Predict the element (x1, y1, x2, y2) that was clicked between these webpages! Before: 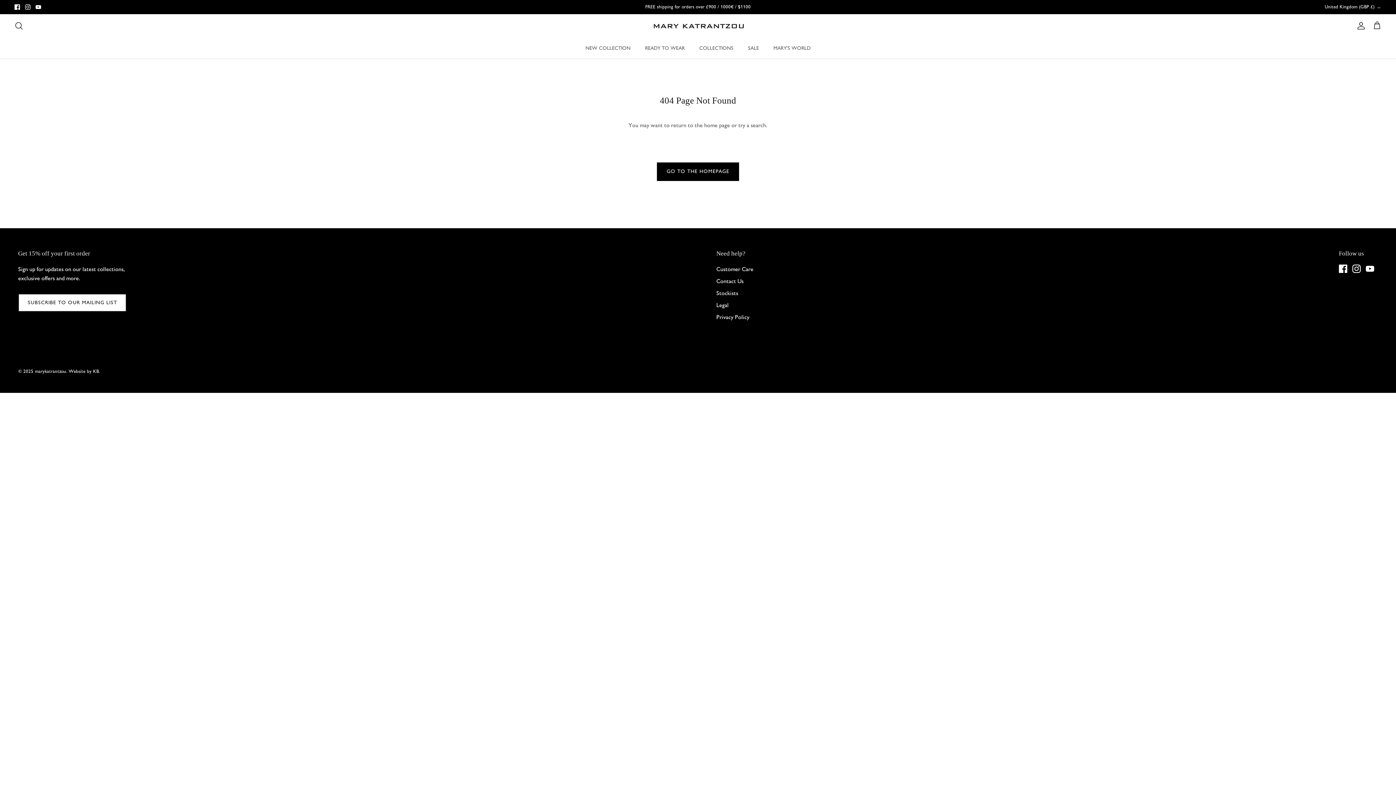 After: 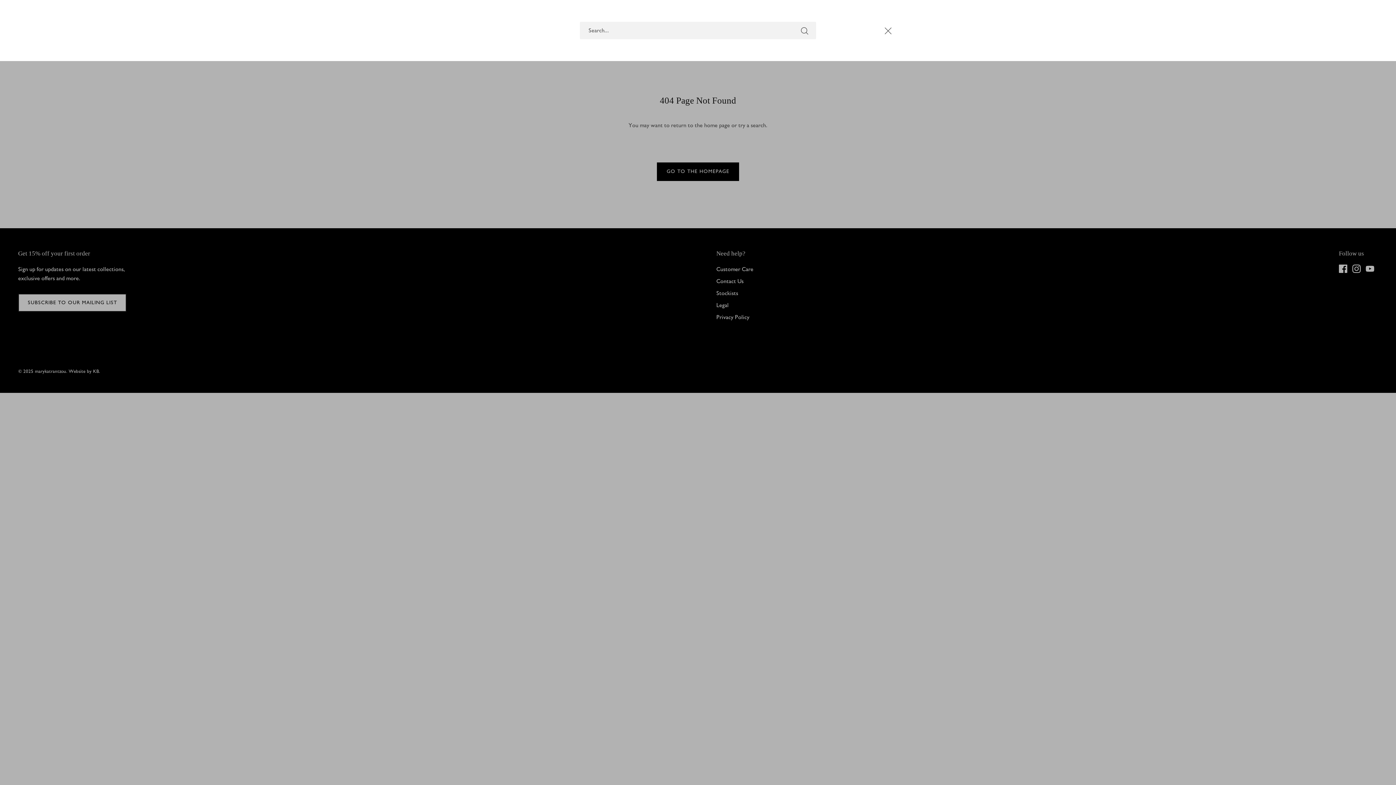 Action: label: Search bbox: (14, 21, 23, 30)